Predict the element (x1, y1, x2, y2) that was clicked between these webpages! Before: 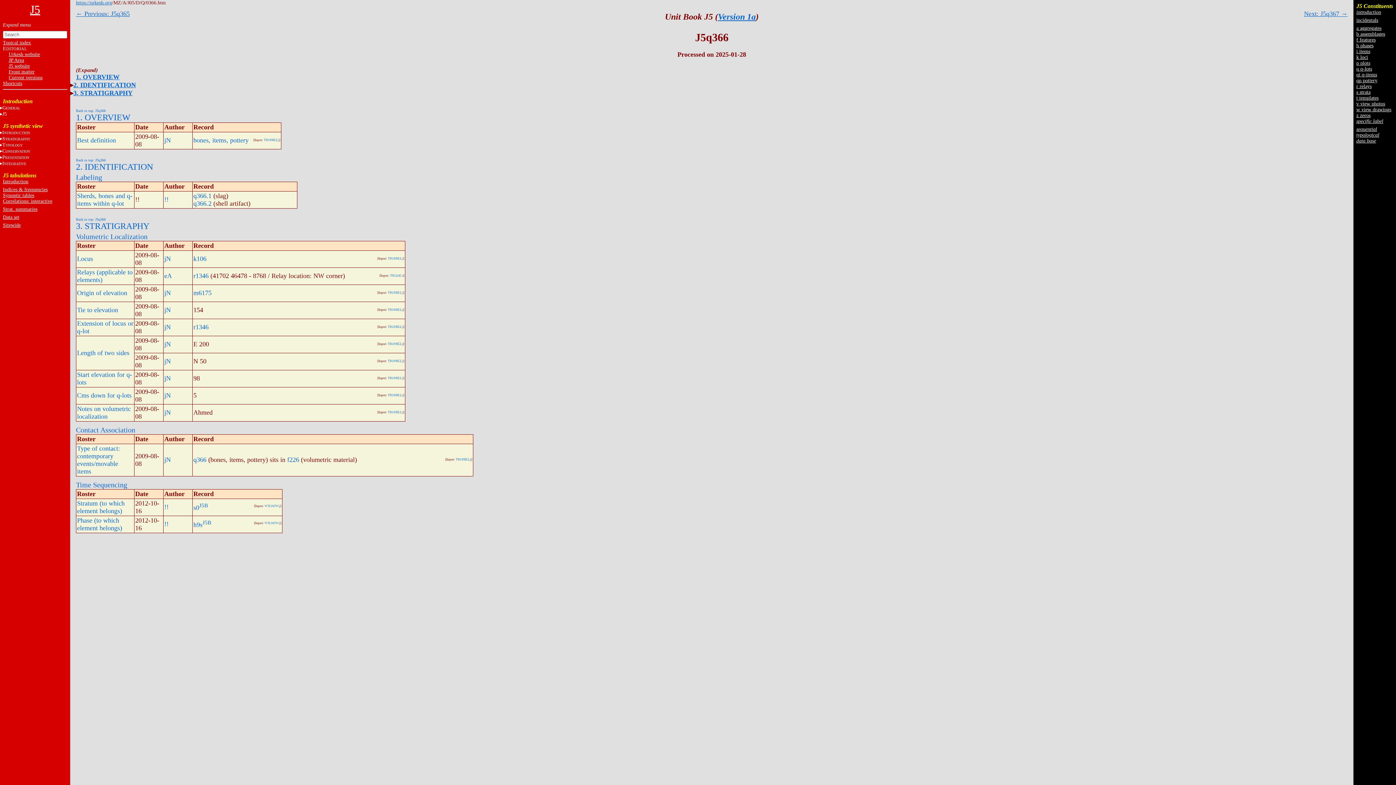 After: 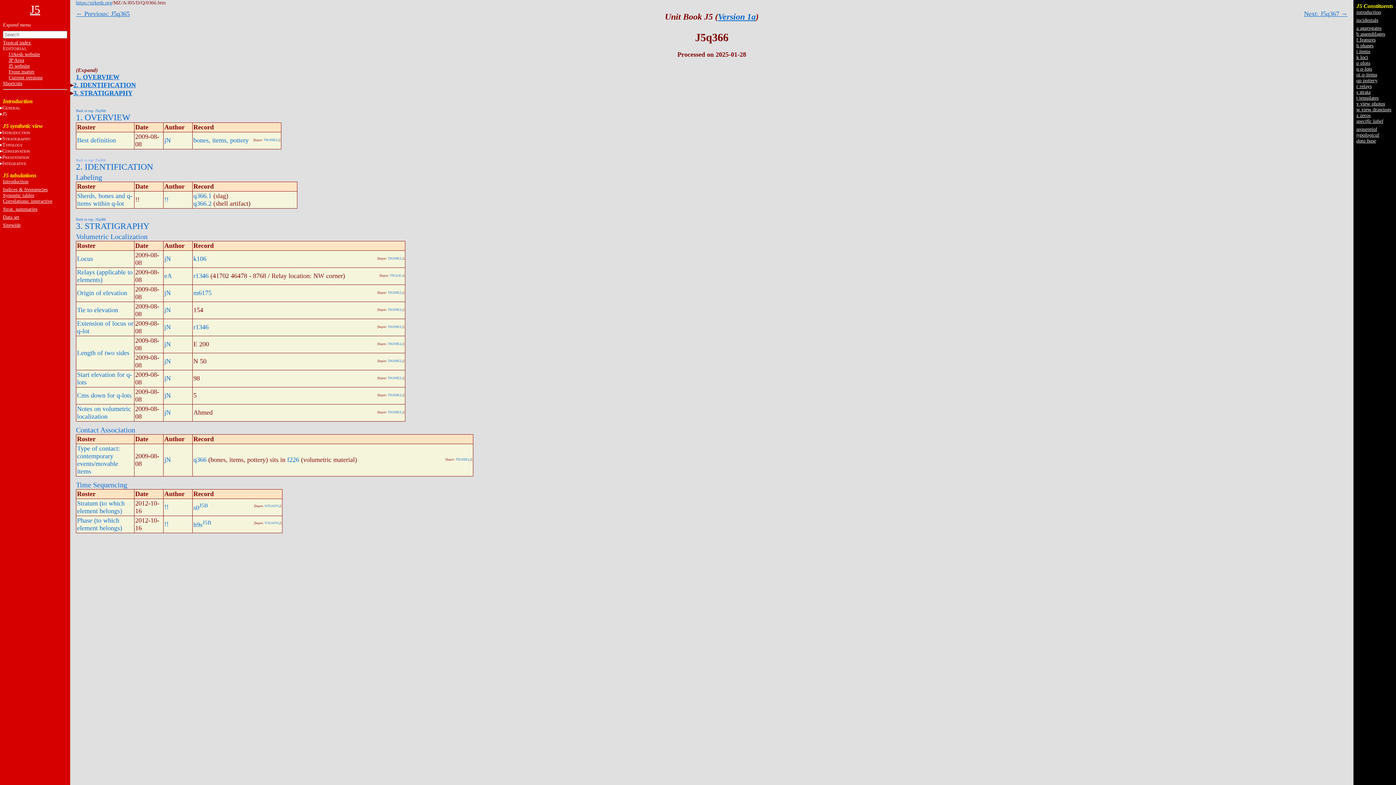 Action: bbox: (76, 158, 105, 162) label: Back to top: J5q366